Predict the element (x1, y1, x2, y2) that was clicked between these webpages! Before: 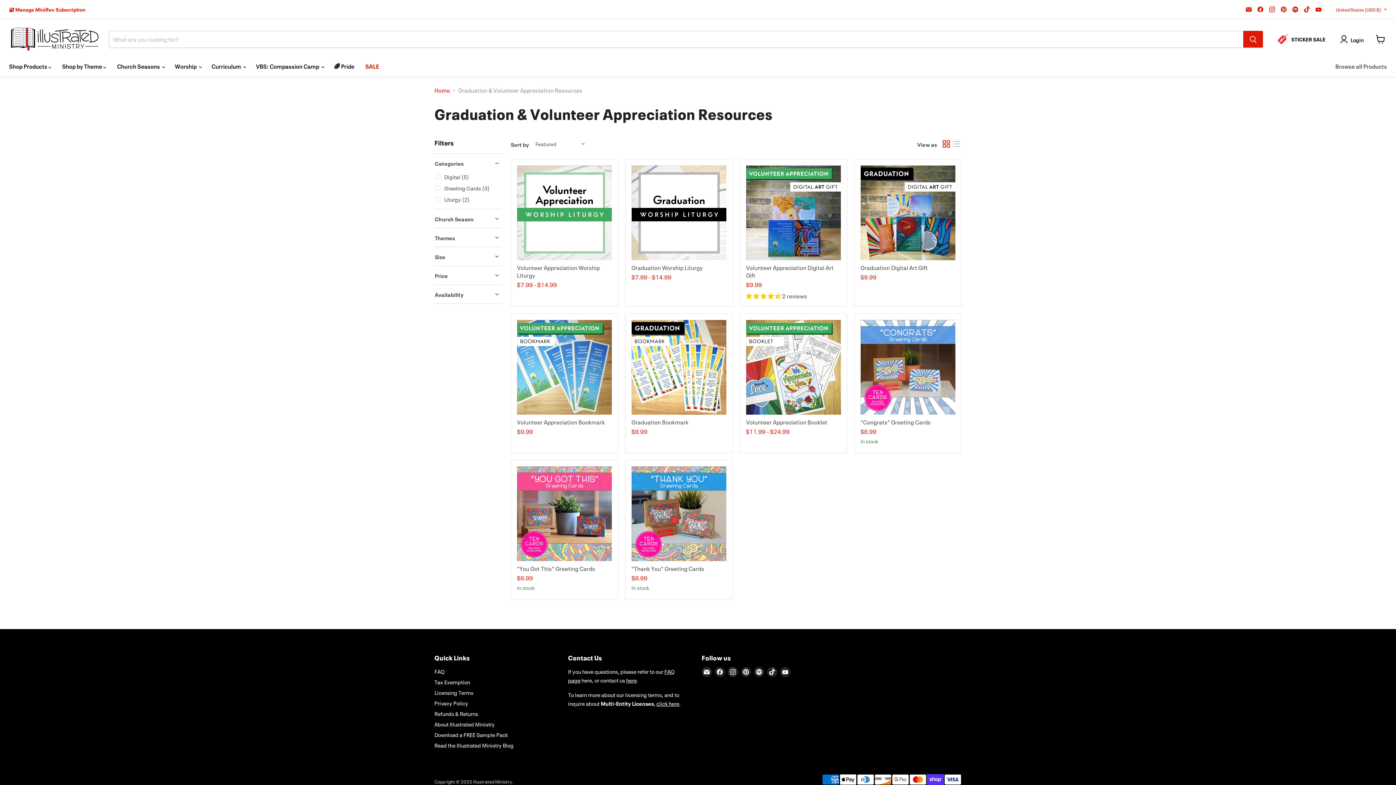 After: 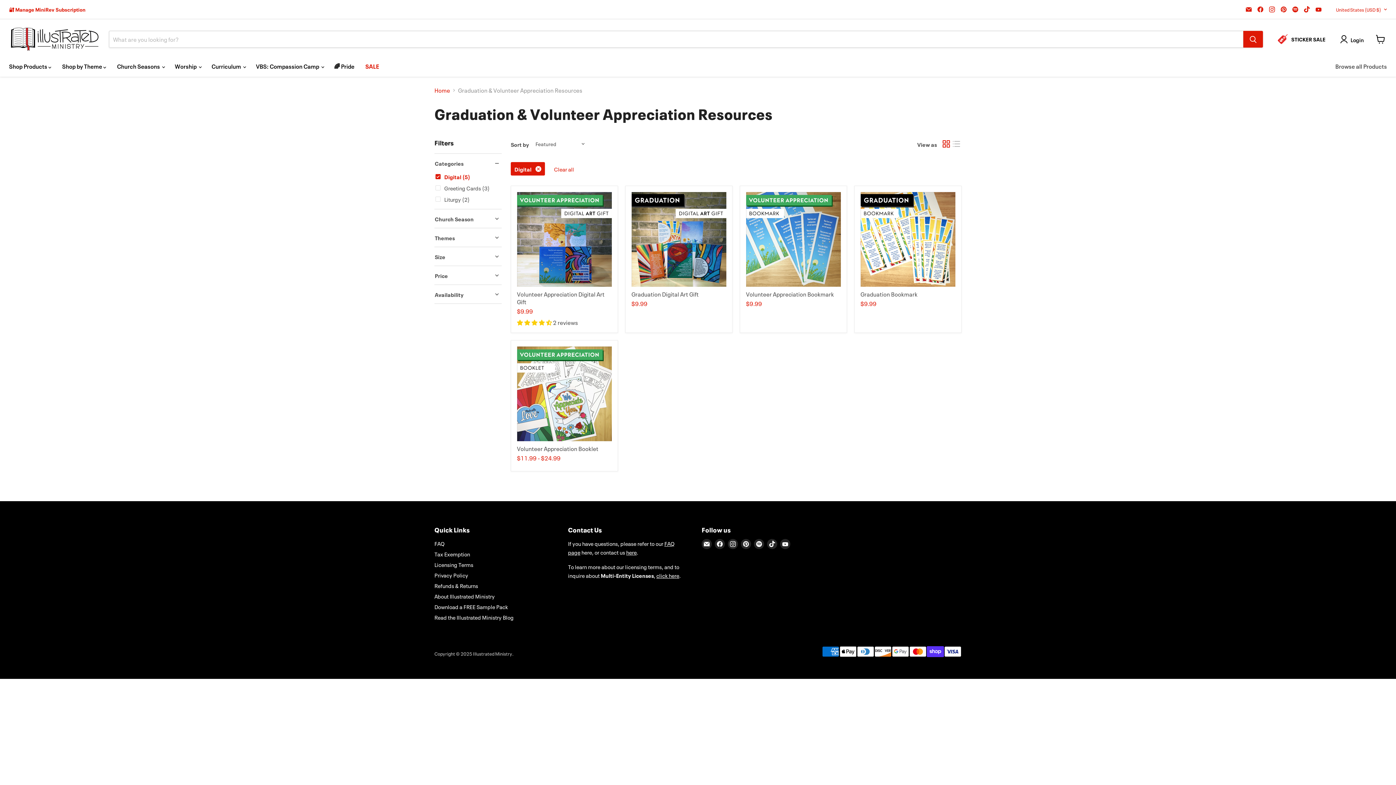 Action: bbox: (434, 172, 470, 180) label: Digital (5)